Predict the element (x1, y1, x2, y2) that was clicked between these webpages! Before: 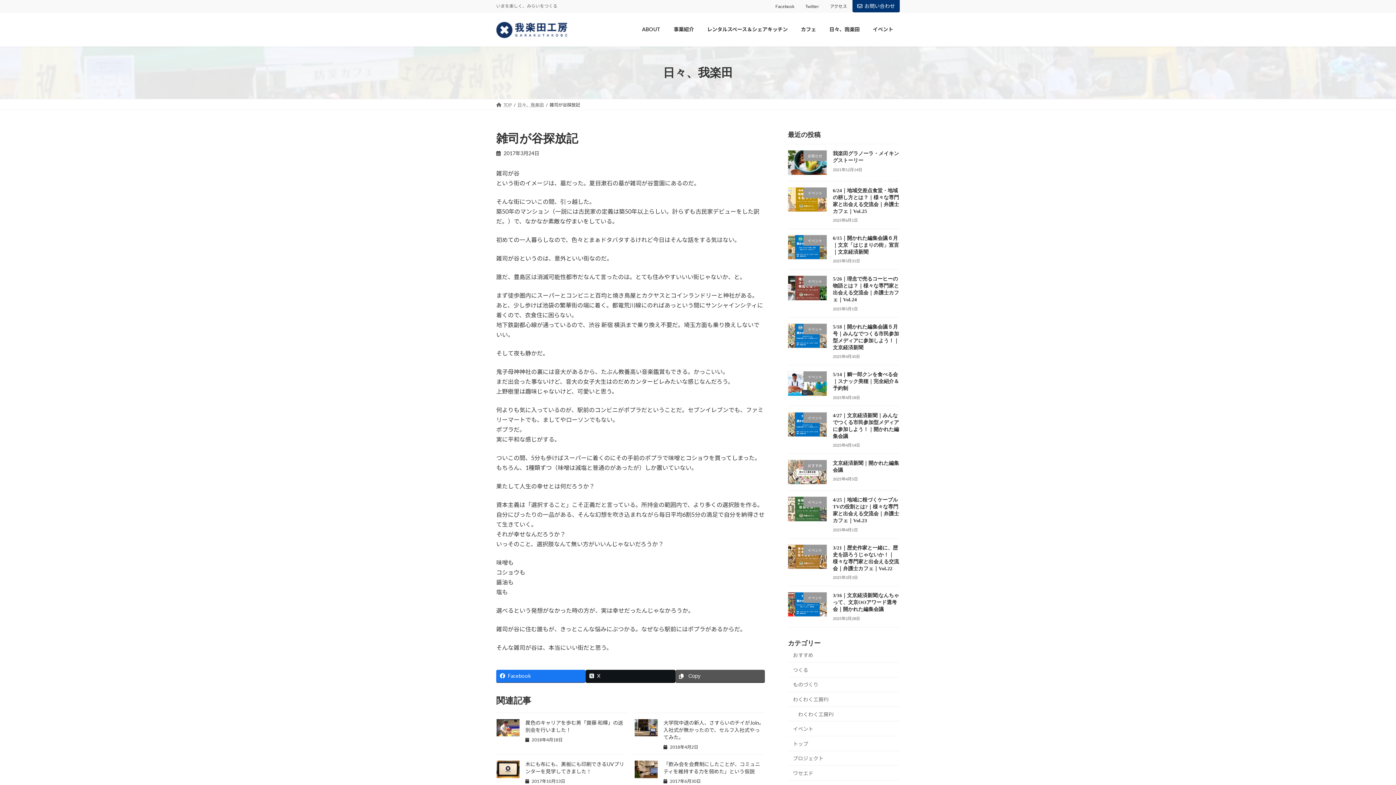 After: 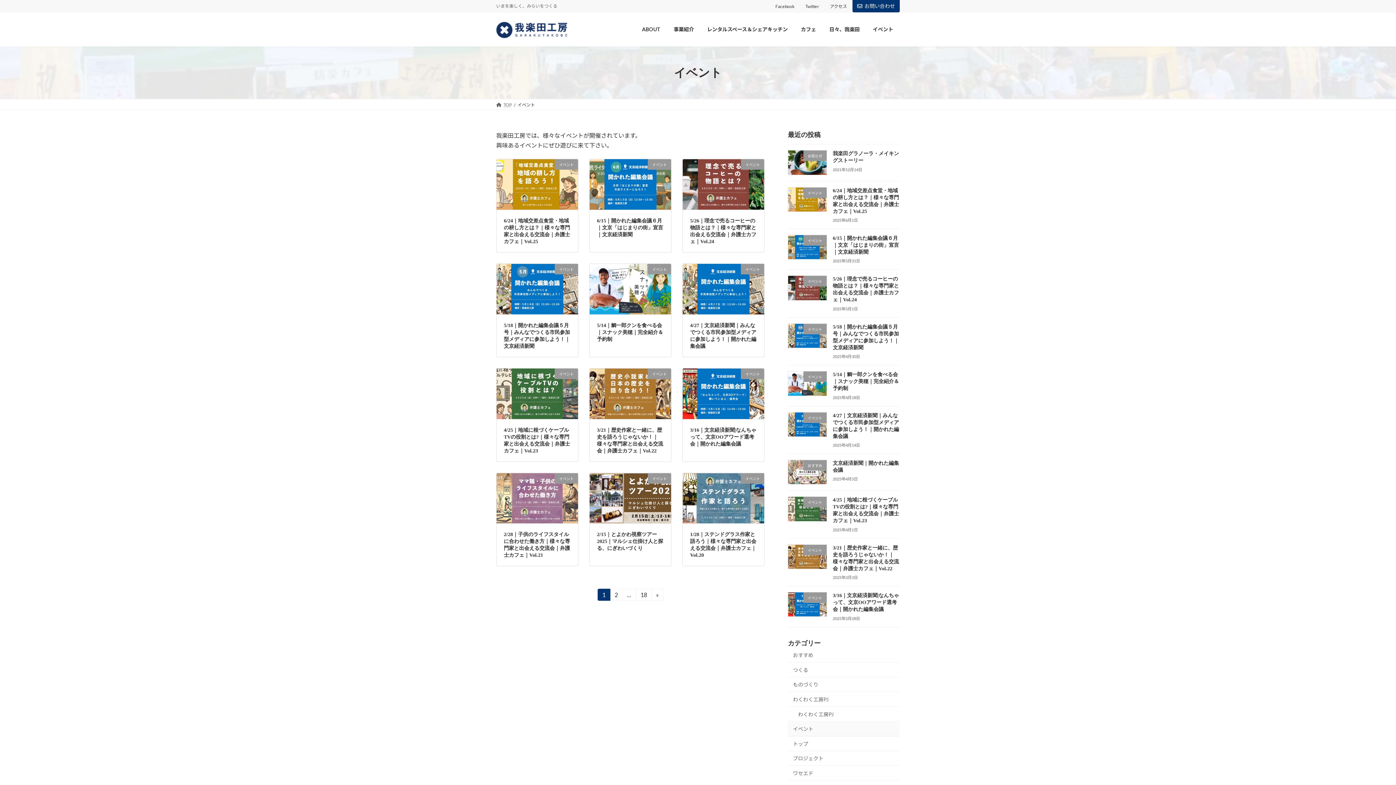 Action: label: イベント bbox: (866, 20, 900, 37)